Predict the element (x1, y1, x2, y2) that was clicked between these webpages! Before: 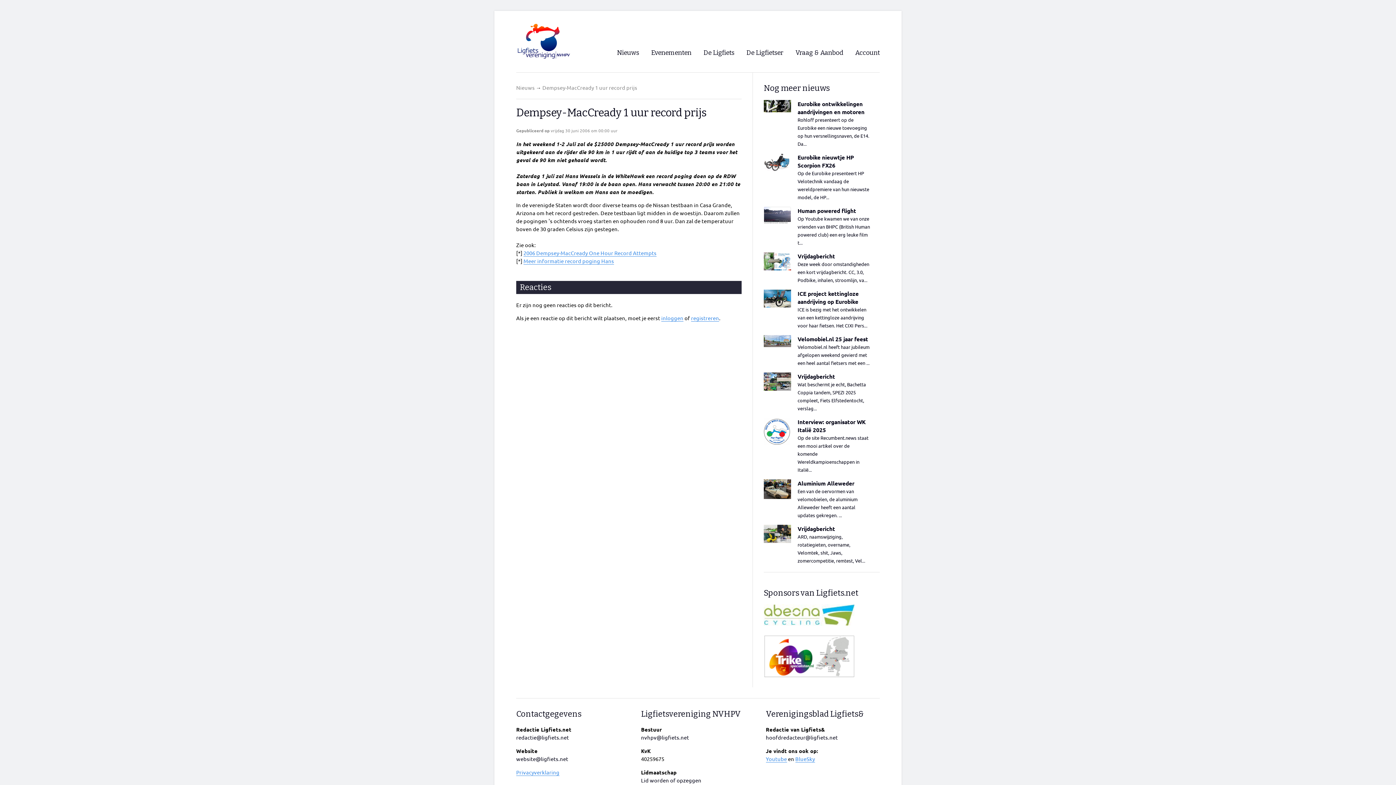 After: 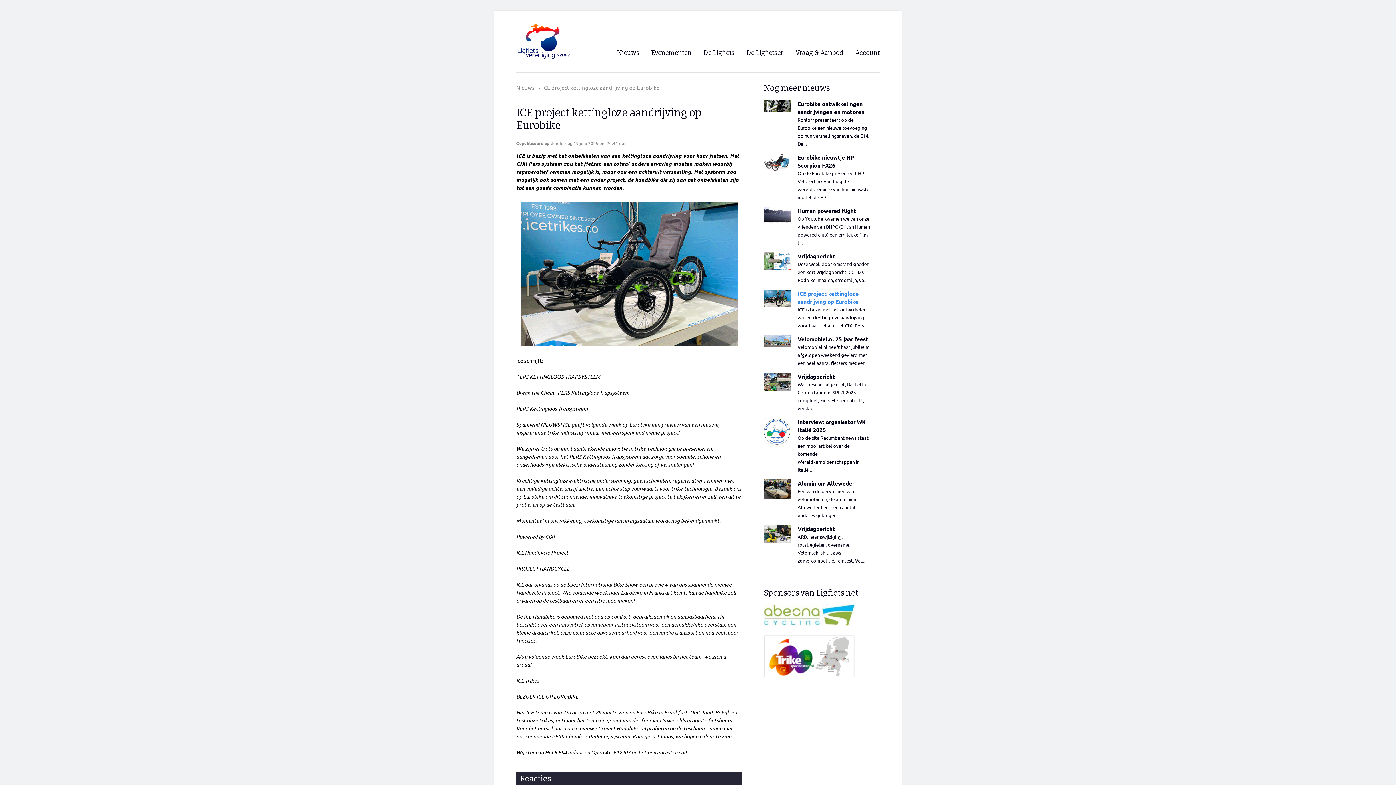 Action: bbox: (764, 289, 880, 329) label:  
ICE project kettingloze aandrijving op Eurobike
ICE is bezig met het ontwikkelen van een kettingloze aandrijving voor haar fietsen. Het CIXI Pers...